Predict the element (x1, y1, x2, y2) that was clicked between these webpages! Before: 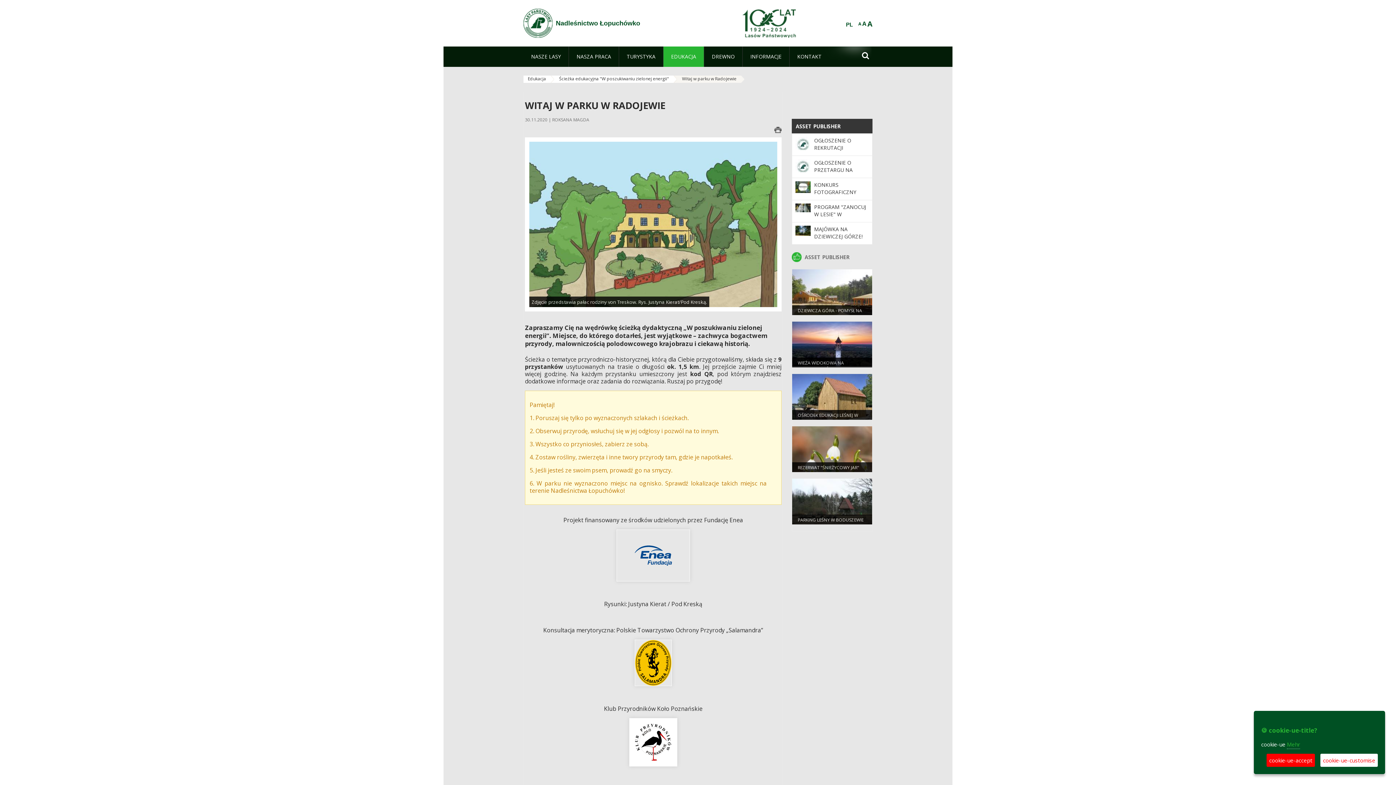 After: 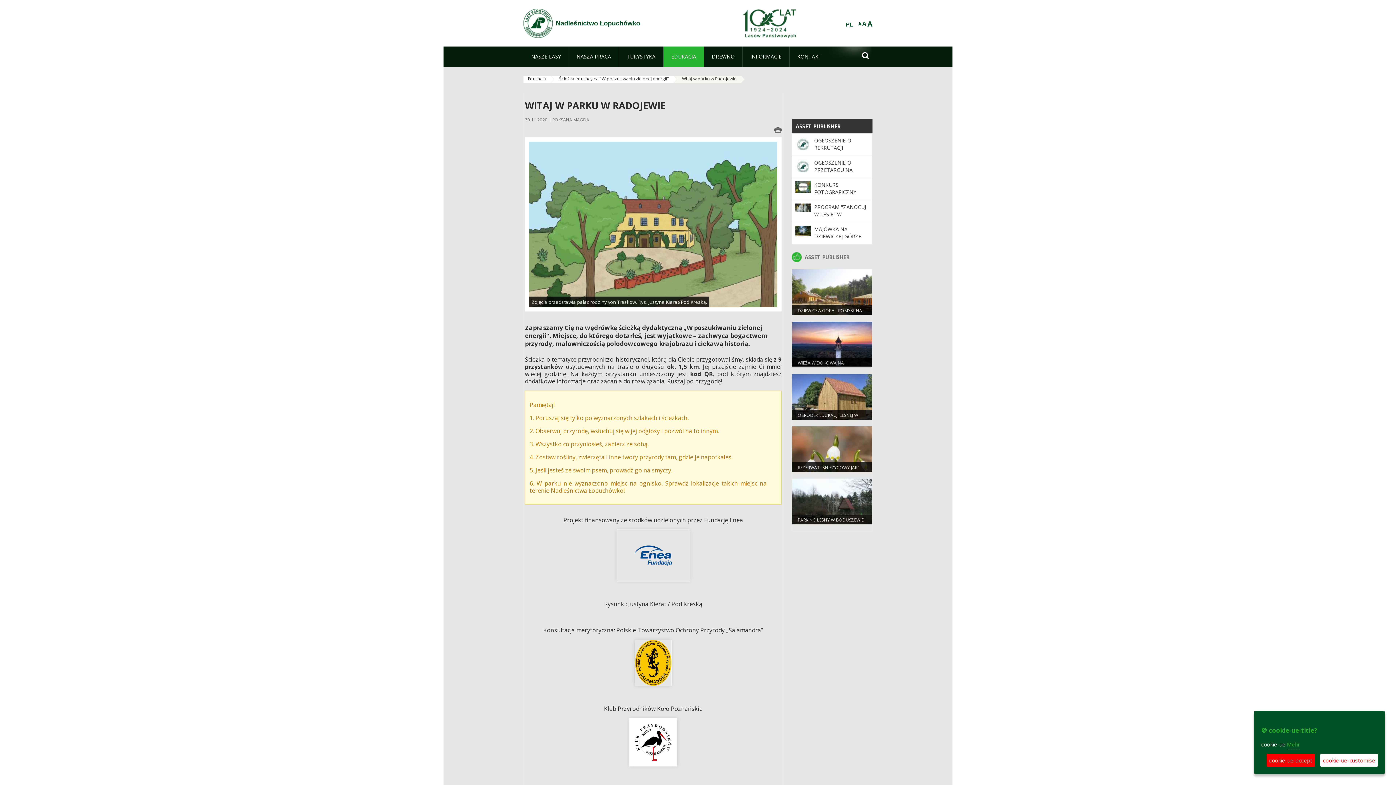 Action: label: Witaj w parku w Radojewie bbox: (673, 75, 741, 82)